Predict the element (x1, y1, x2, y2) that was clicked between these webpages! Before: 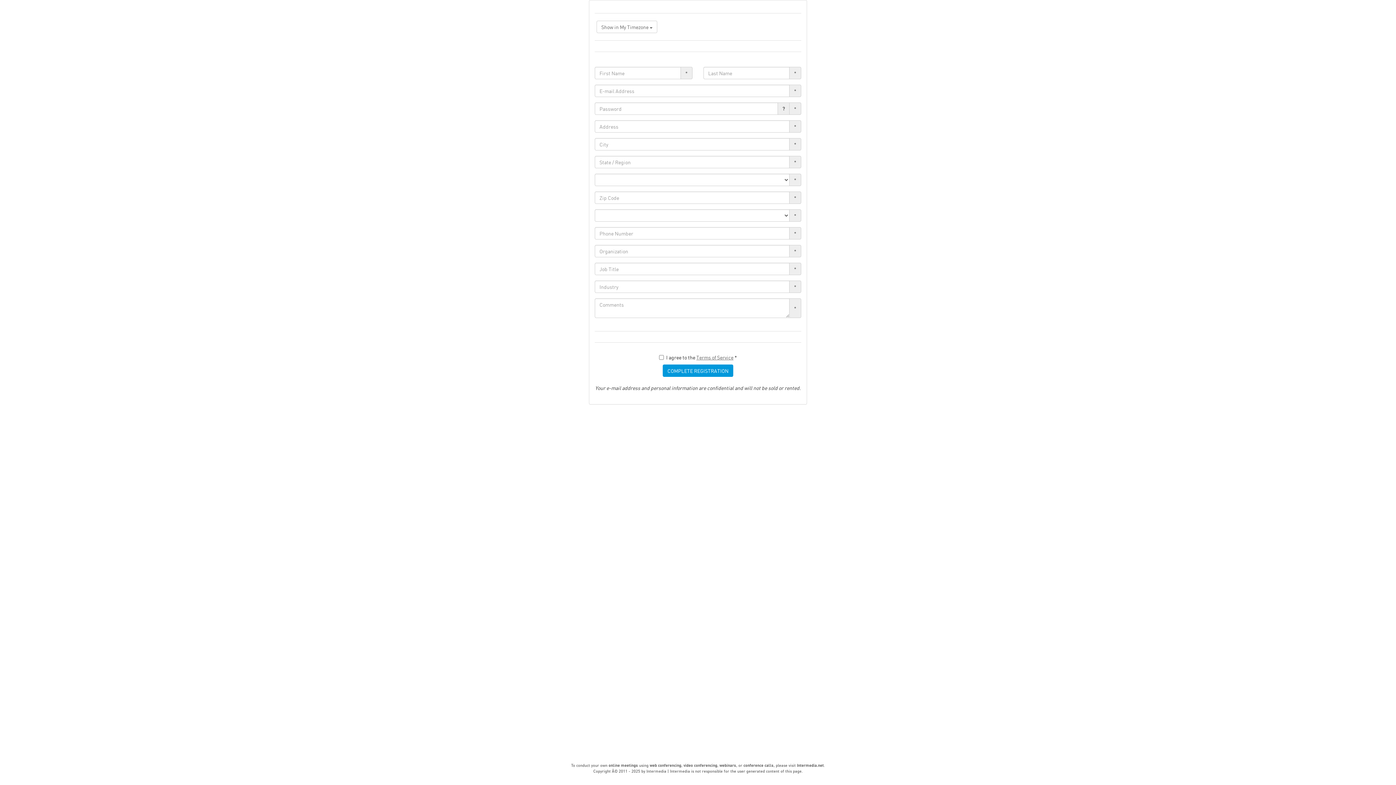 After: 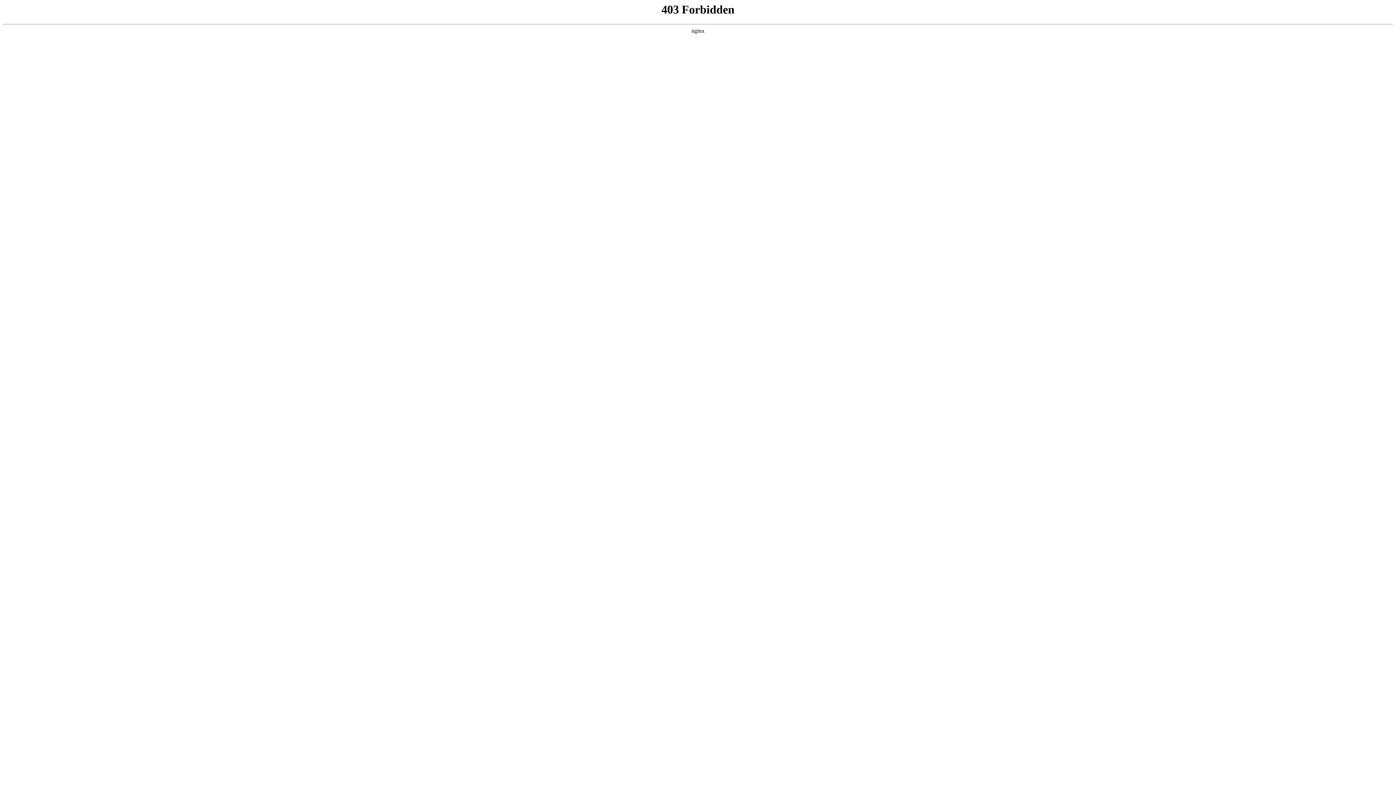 Action: label: web conferencing bbox: (649, 763, 681, 768)